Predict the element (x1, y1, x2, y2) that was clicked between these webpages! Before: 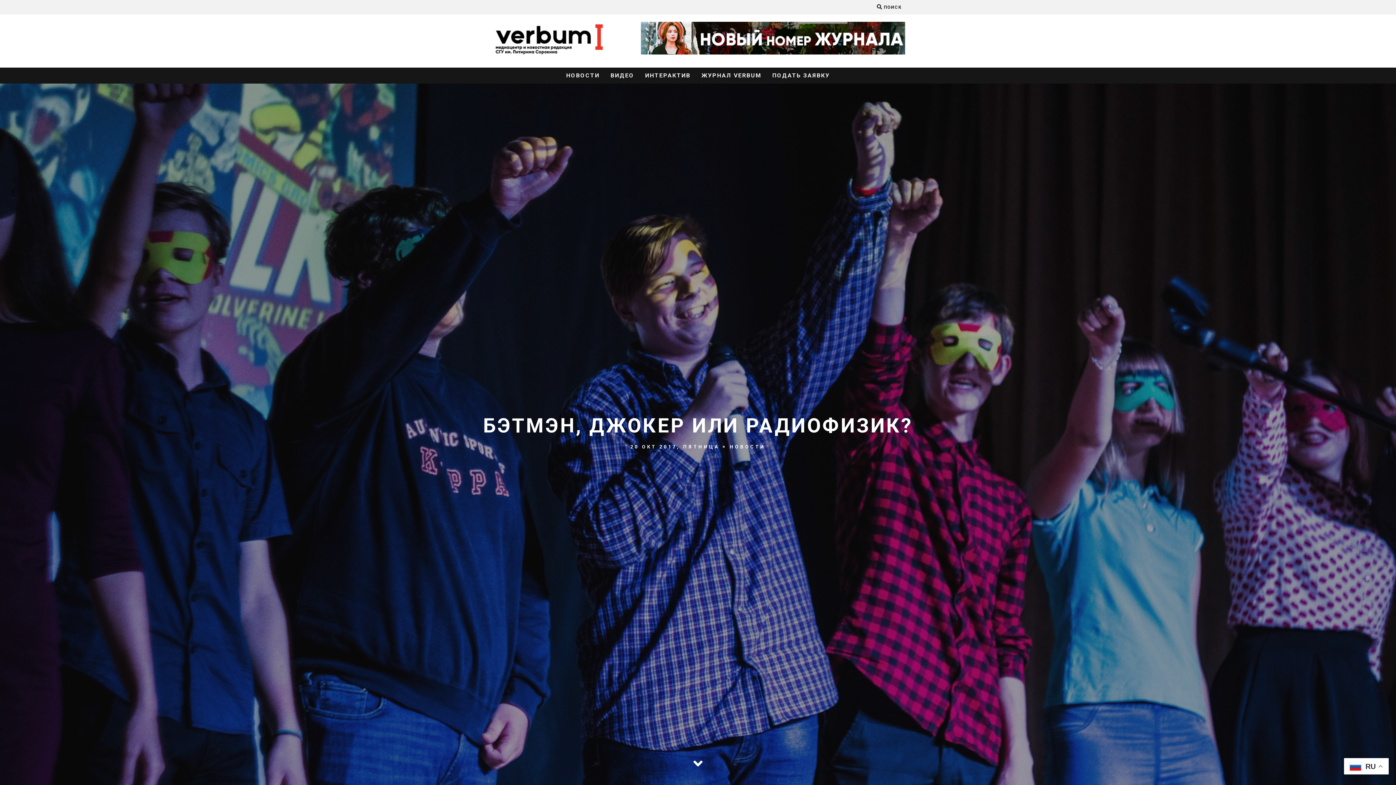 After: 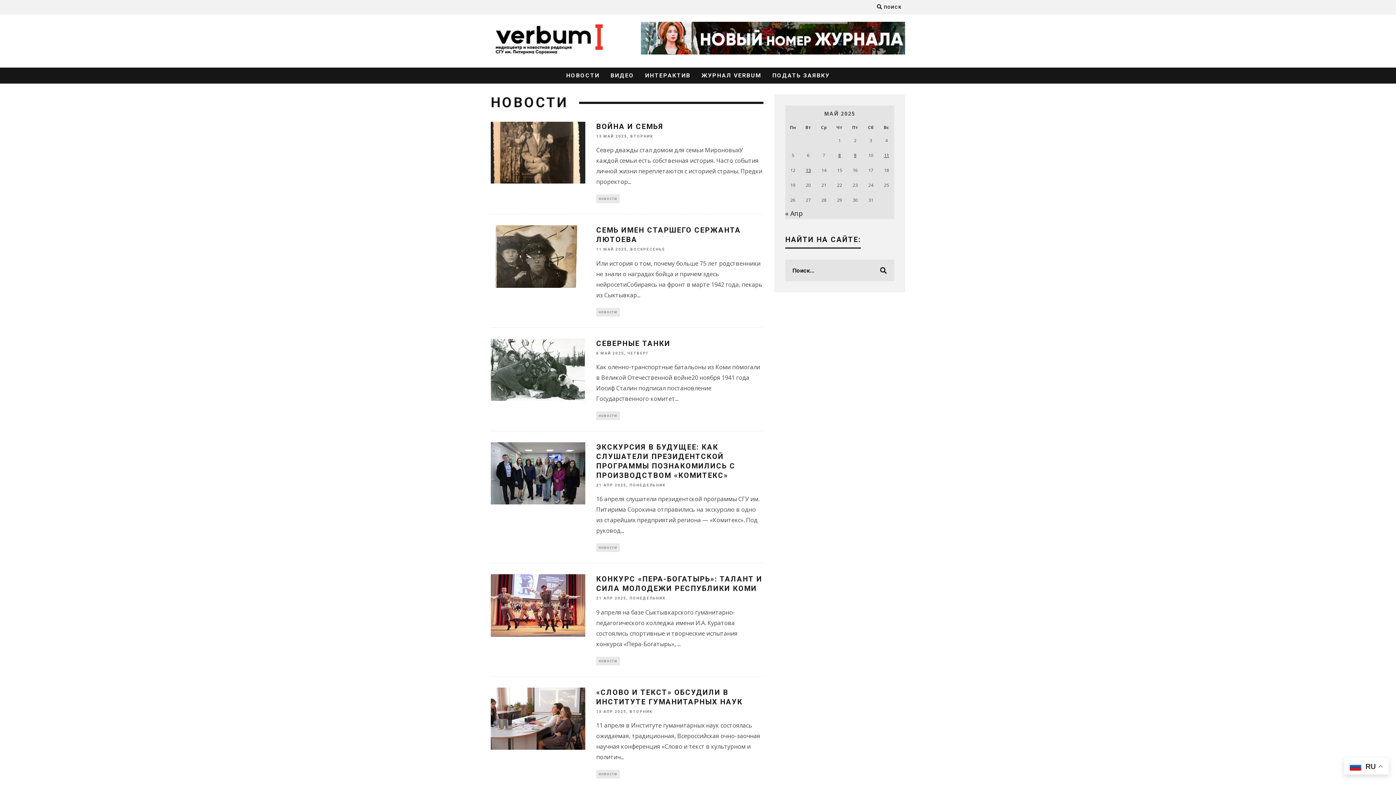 Action: bbox: (729, 444, 765, 449) label: НОВОСТИ